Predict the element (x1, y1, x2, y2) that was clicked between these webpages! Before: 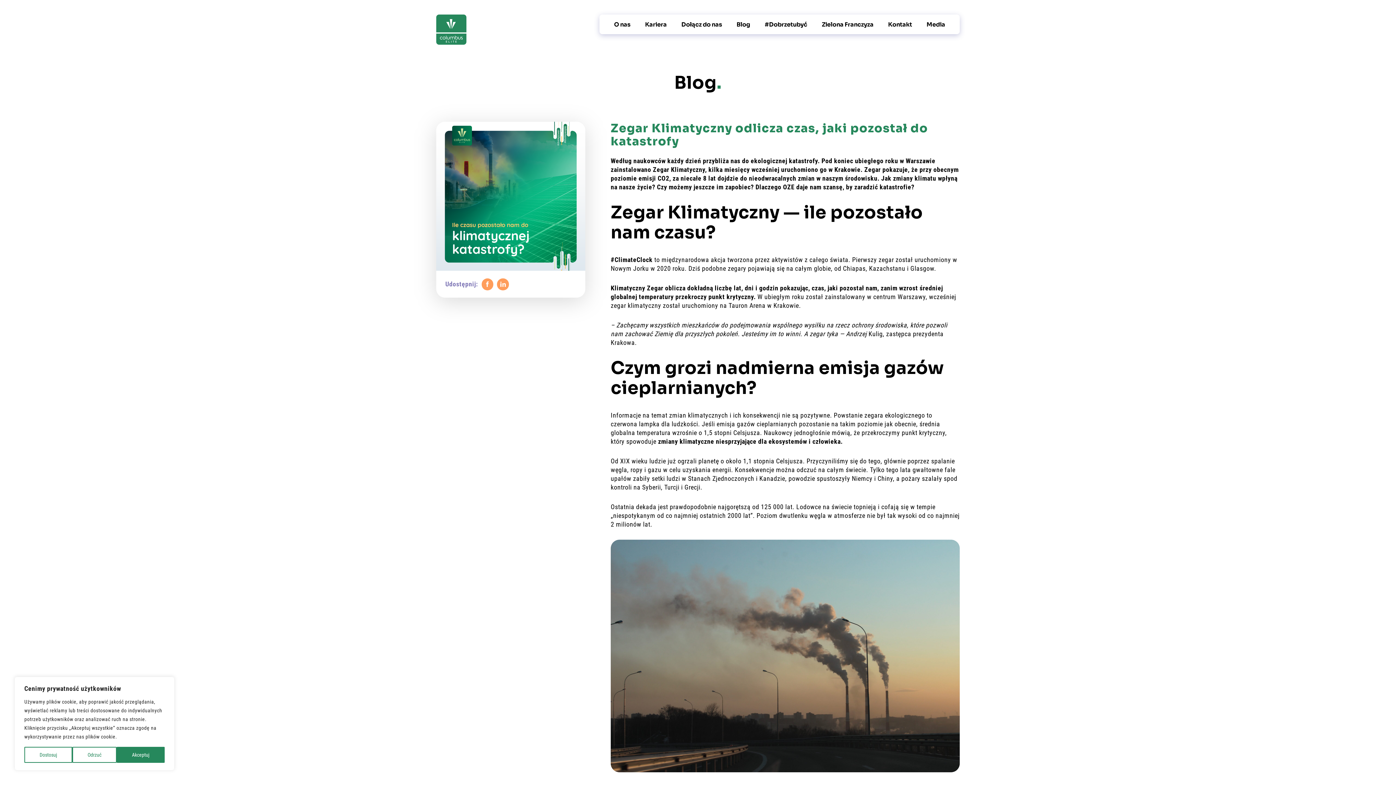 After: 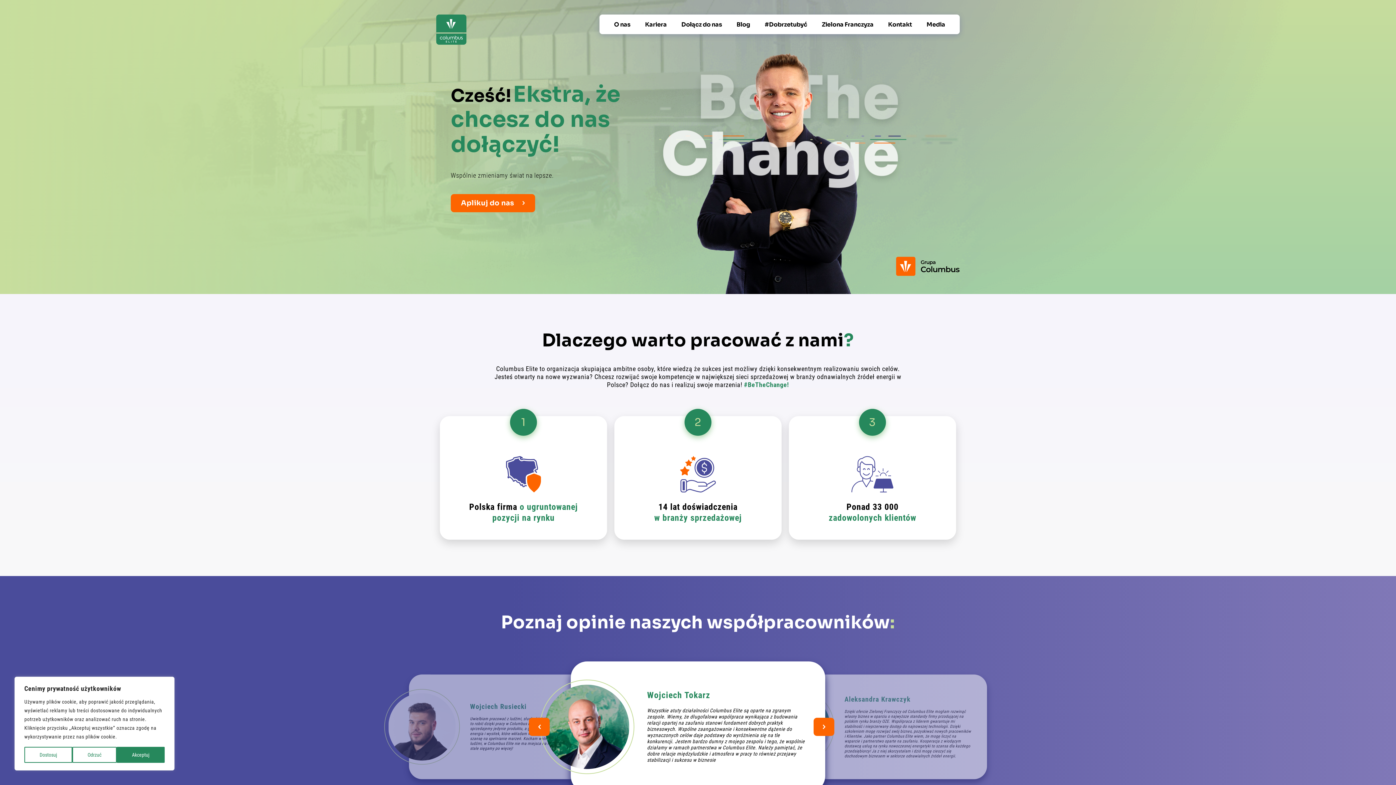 Action: bbox: (645, 20, 666, 28) label: Kariera